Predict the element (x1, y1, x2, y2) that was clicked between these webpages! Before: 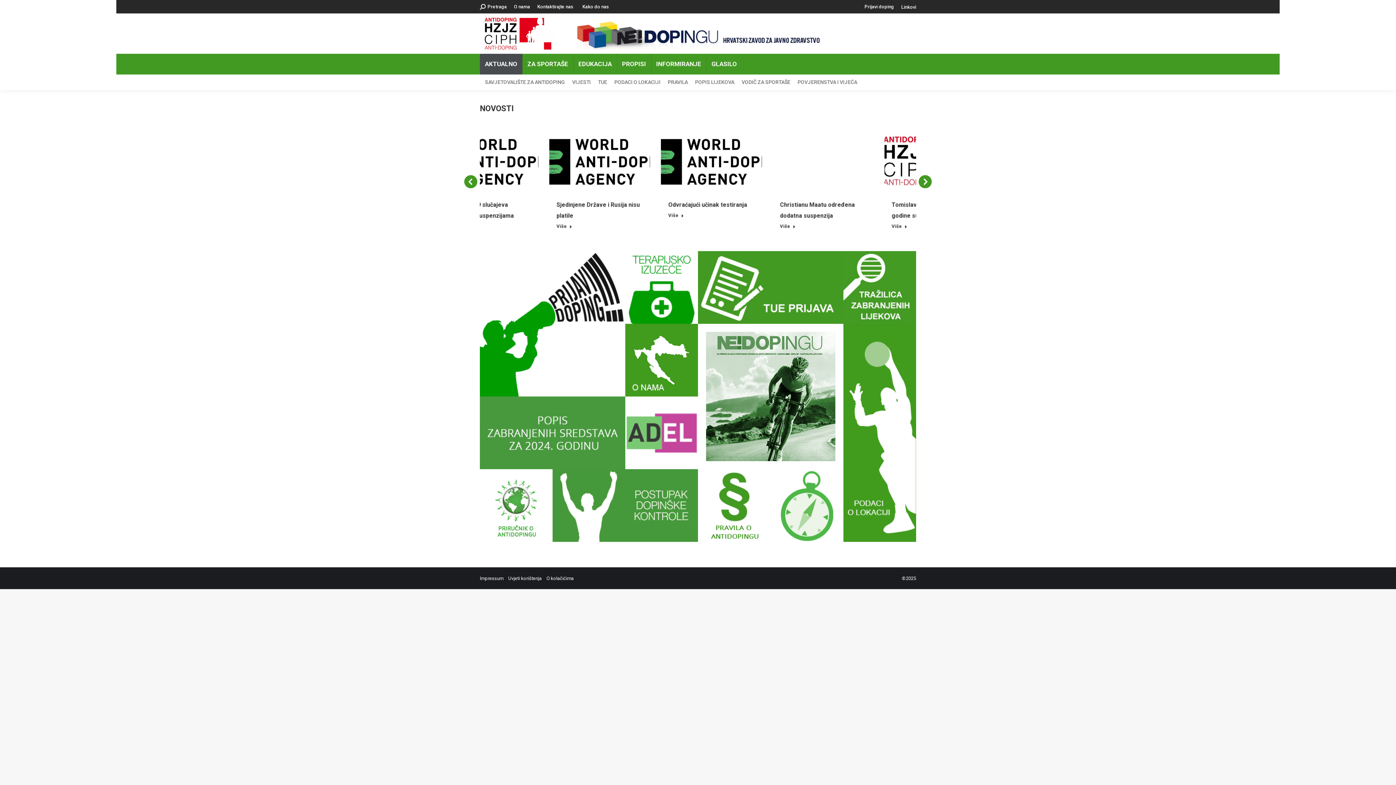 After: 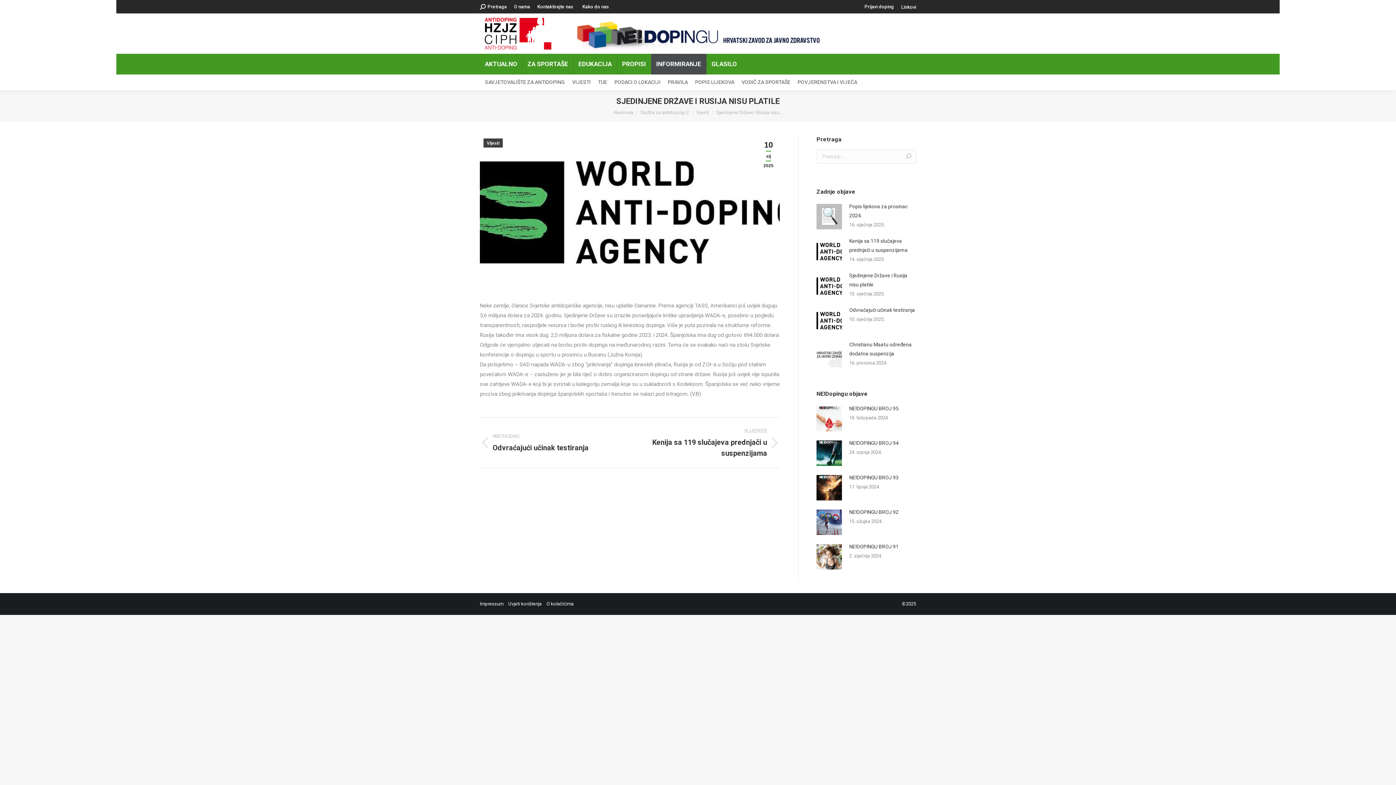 Action: bbox: (703, 127, 804, 194)